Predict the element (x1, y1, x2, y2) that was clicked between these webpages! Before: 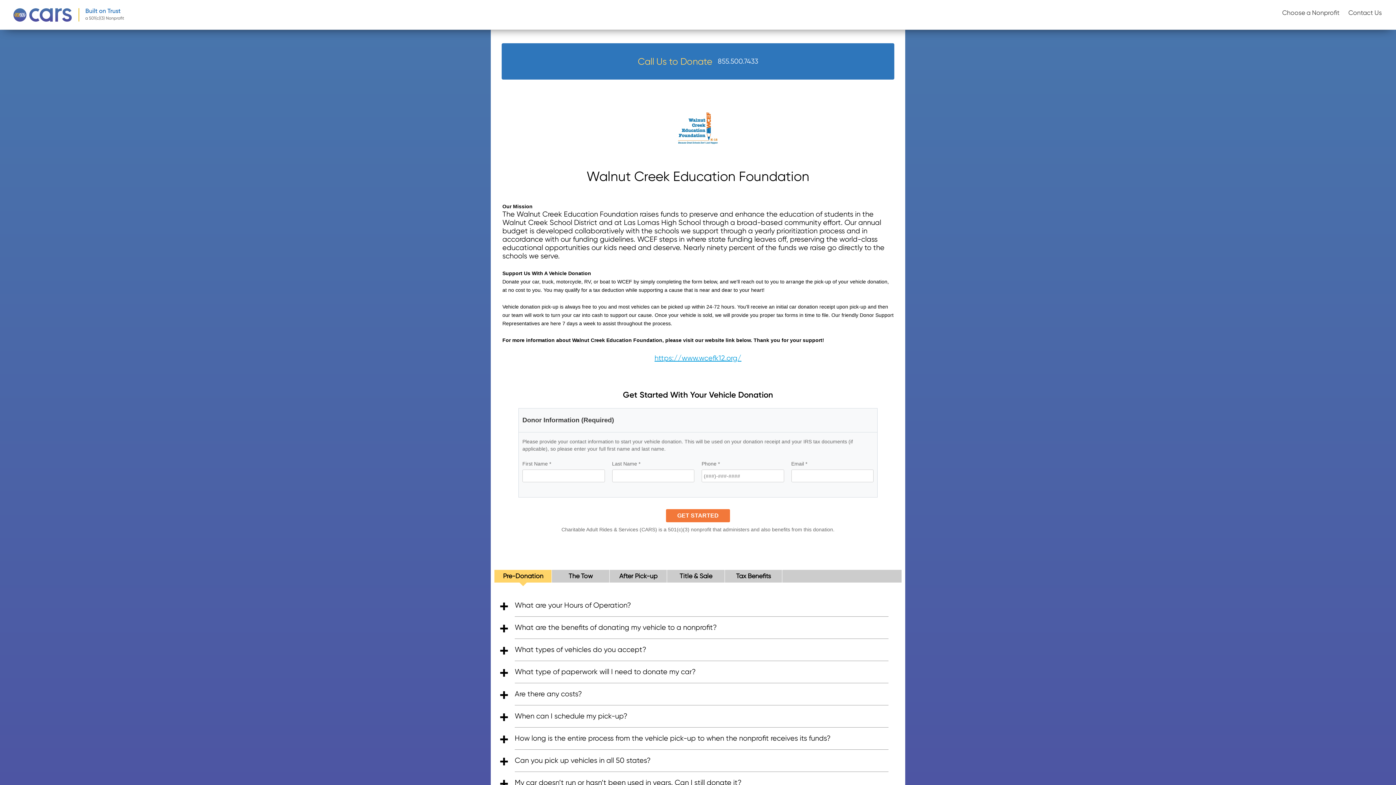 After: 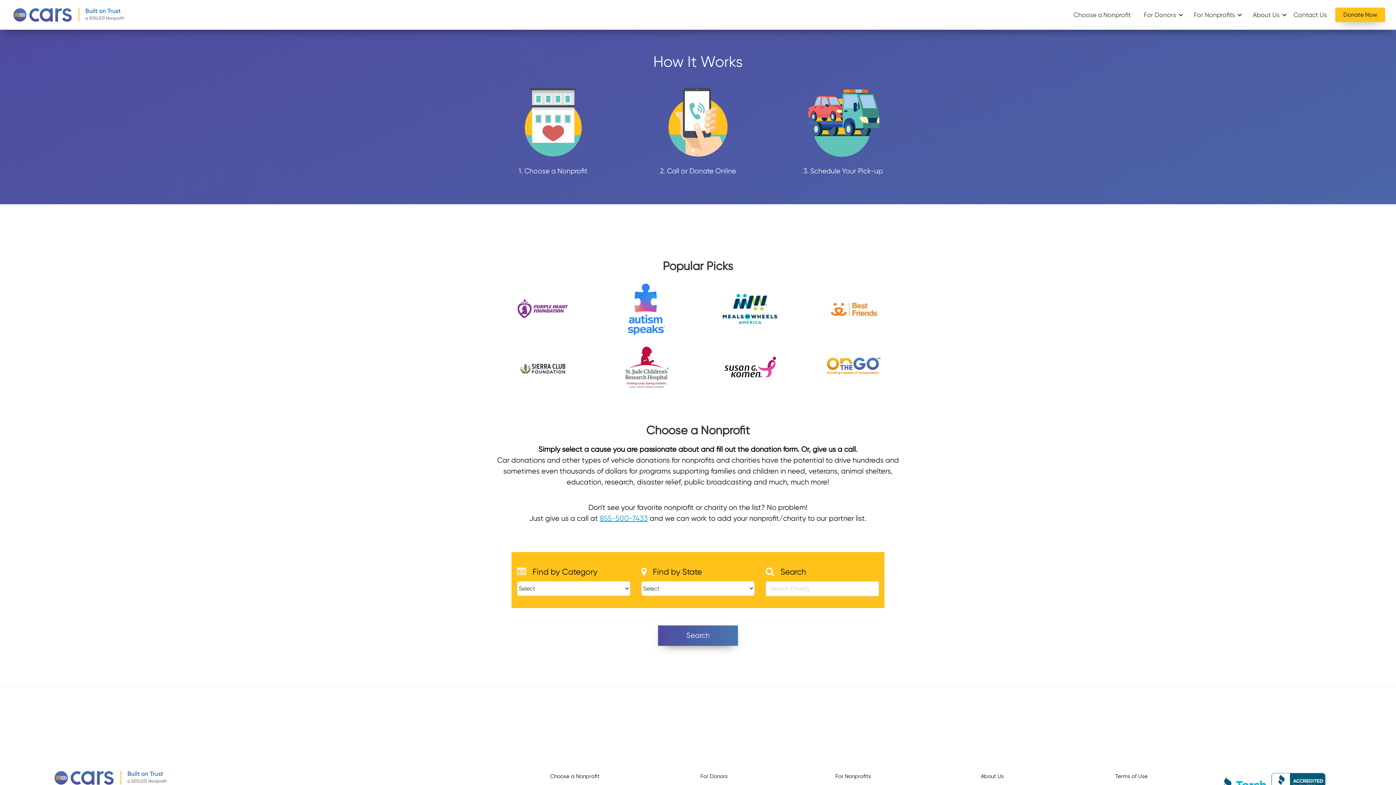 Action: bbox: (1279, 9, 1345, 16) label: Choose a Nonprofit